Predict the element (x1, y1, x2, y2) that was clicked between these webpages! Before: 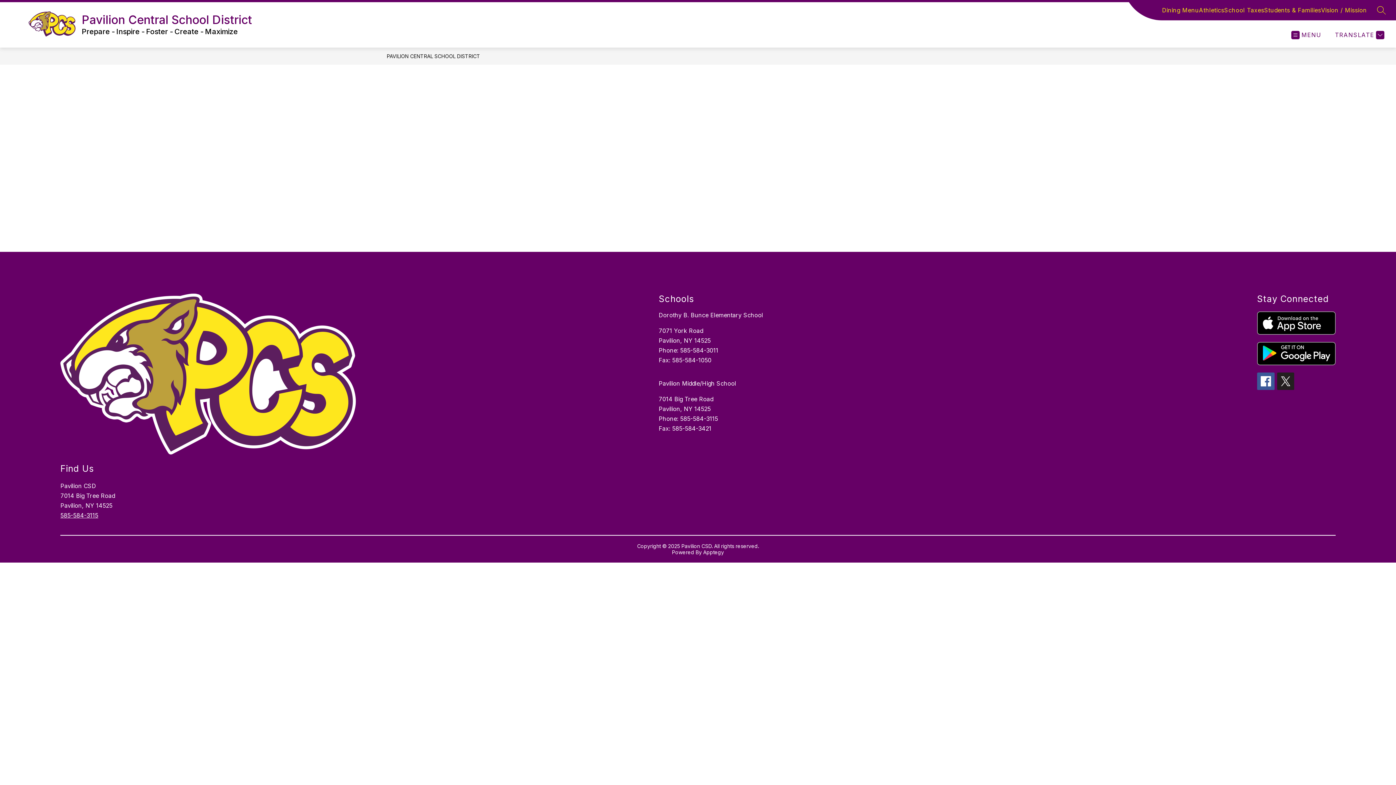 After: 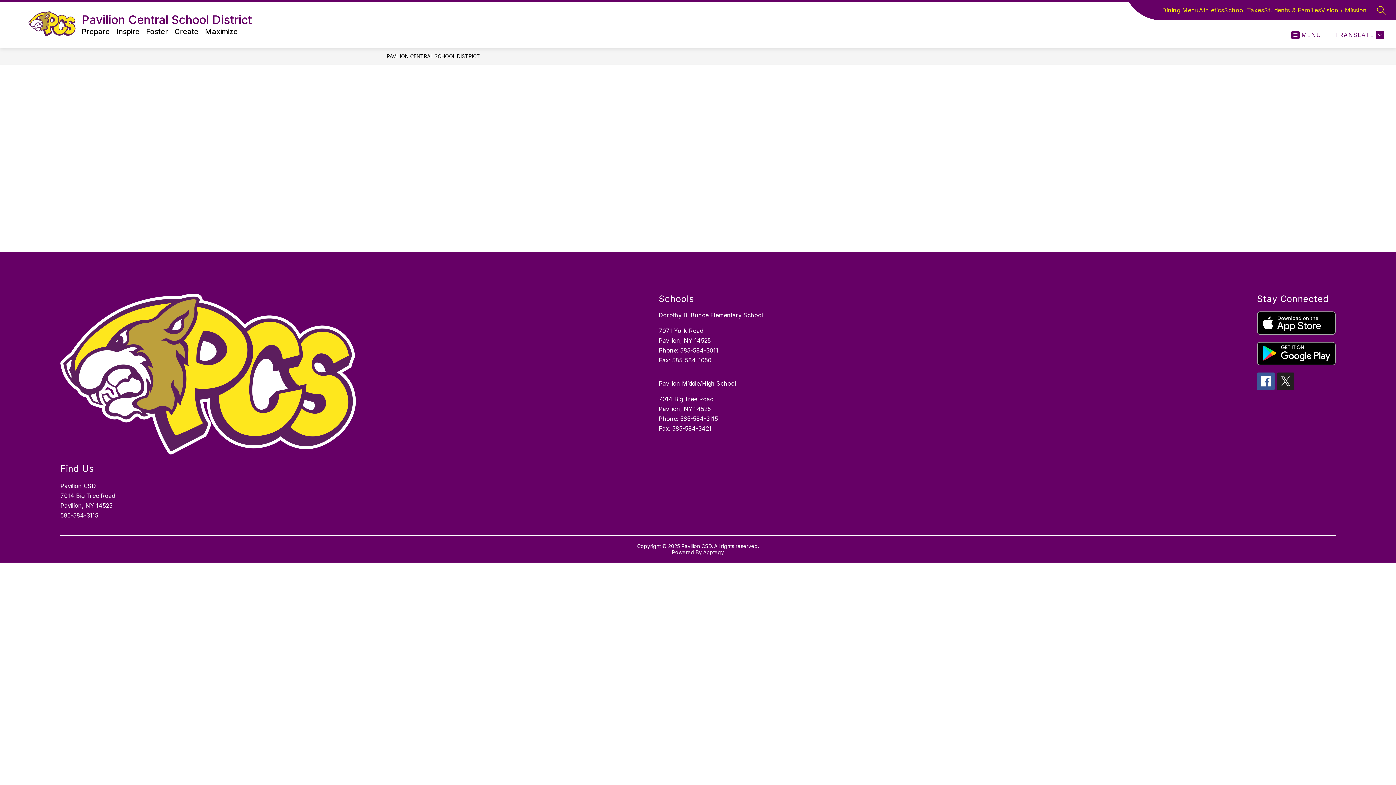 Action: label: Athletics bbox: (1199, 5, 1224, 14)